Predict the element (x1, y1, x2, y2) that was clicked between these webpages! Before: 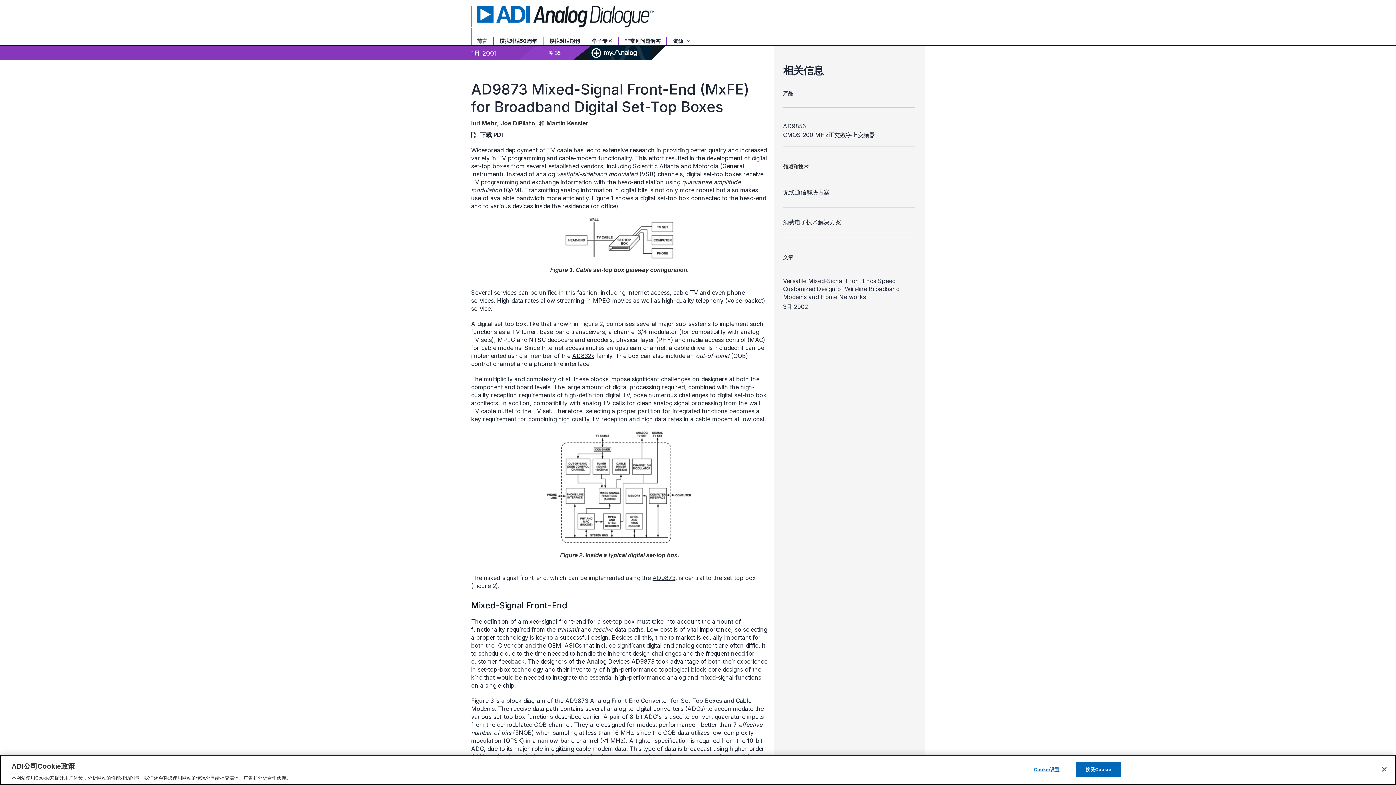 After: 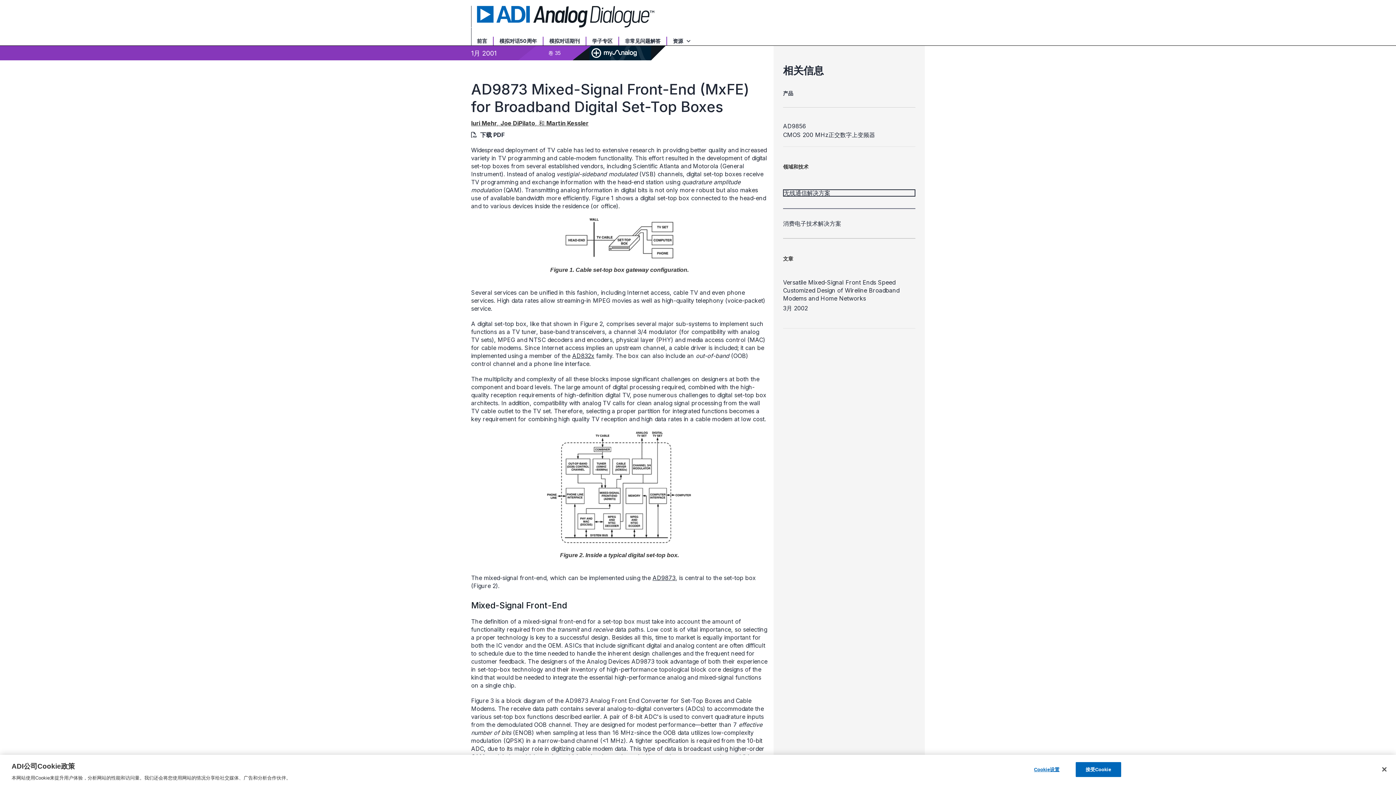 Action: label: 无线通信解决方案 bbox: (783, 189, 915, 195)